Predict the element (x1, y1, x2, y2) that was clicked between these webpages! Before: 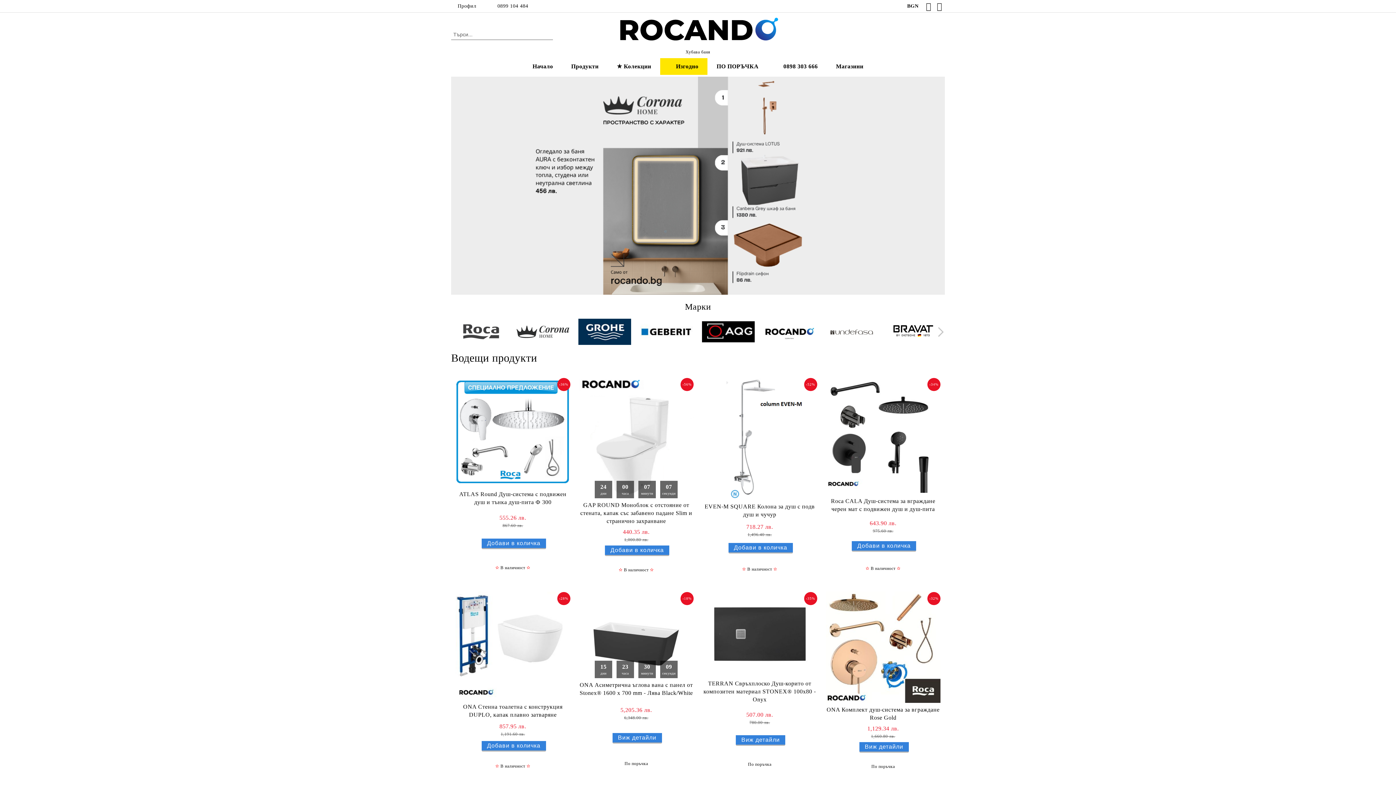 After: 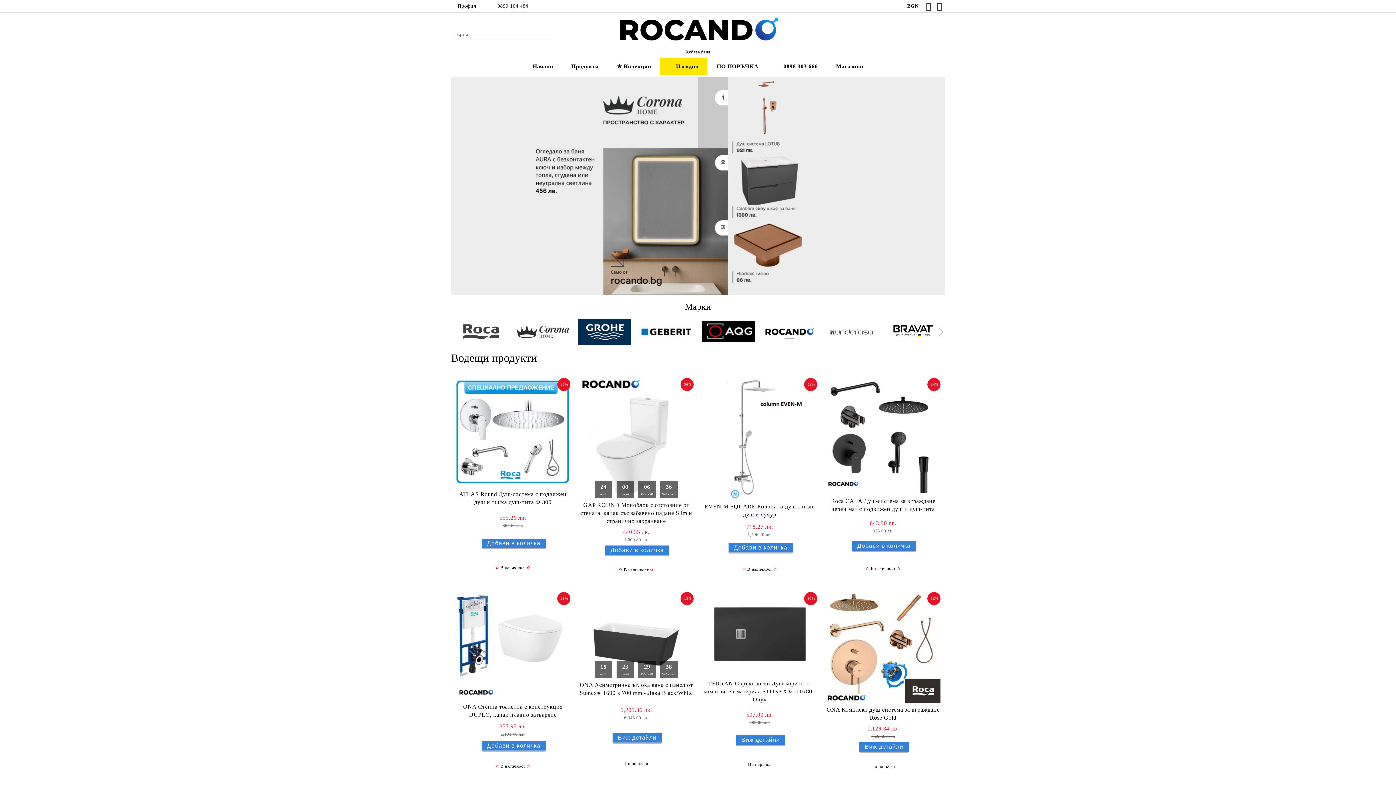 Action: label: Начало bbox: (523, 58, 562, 74)